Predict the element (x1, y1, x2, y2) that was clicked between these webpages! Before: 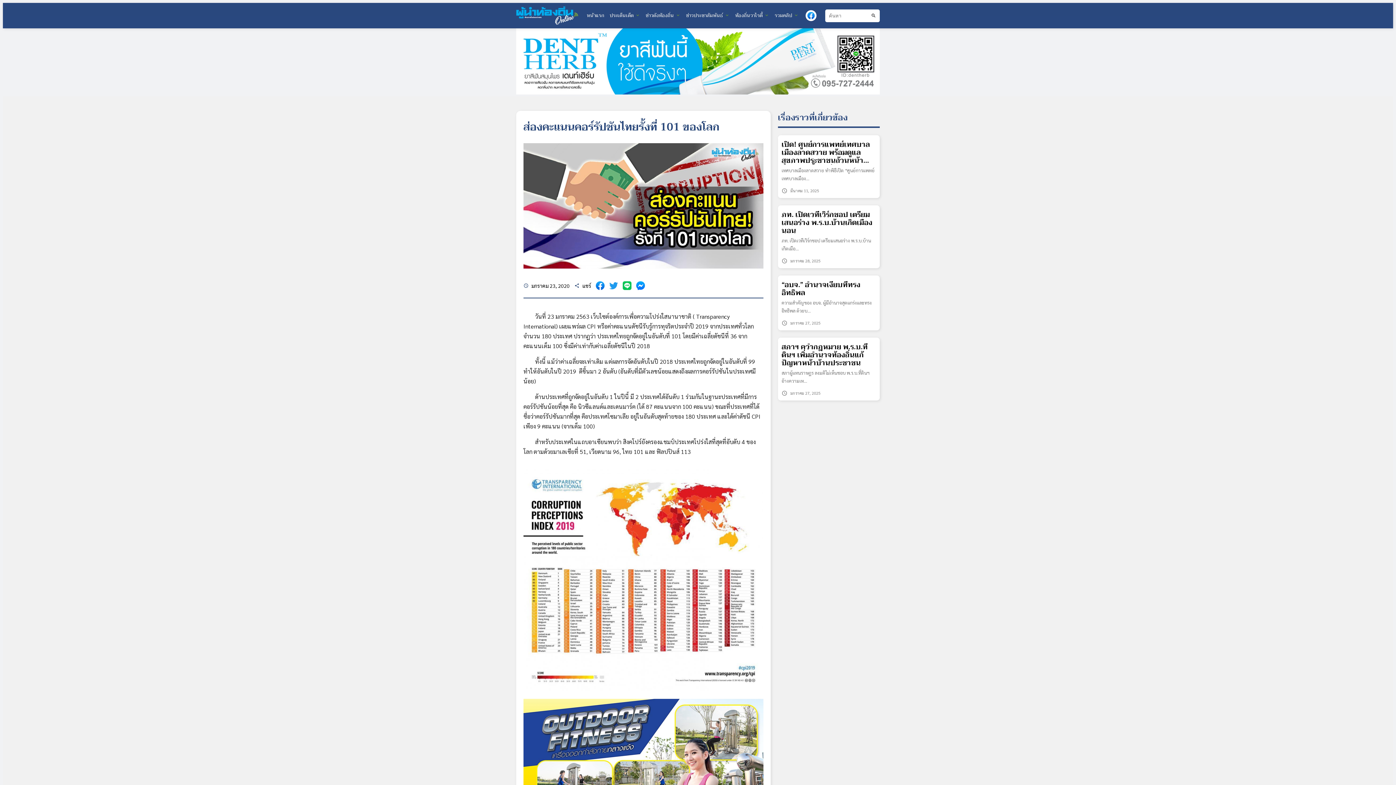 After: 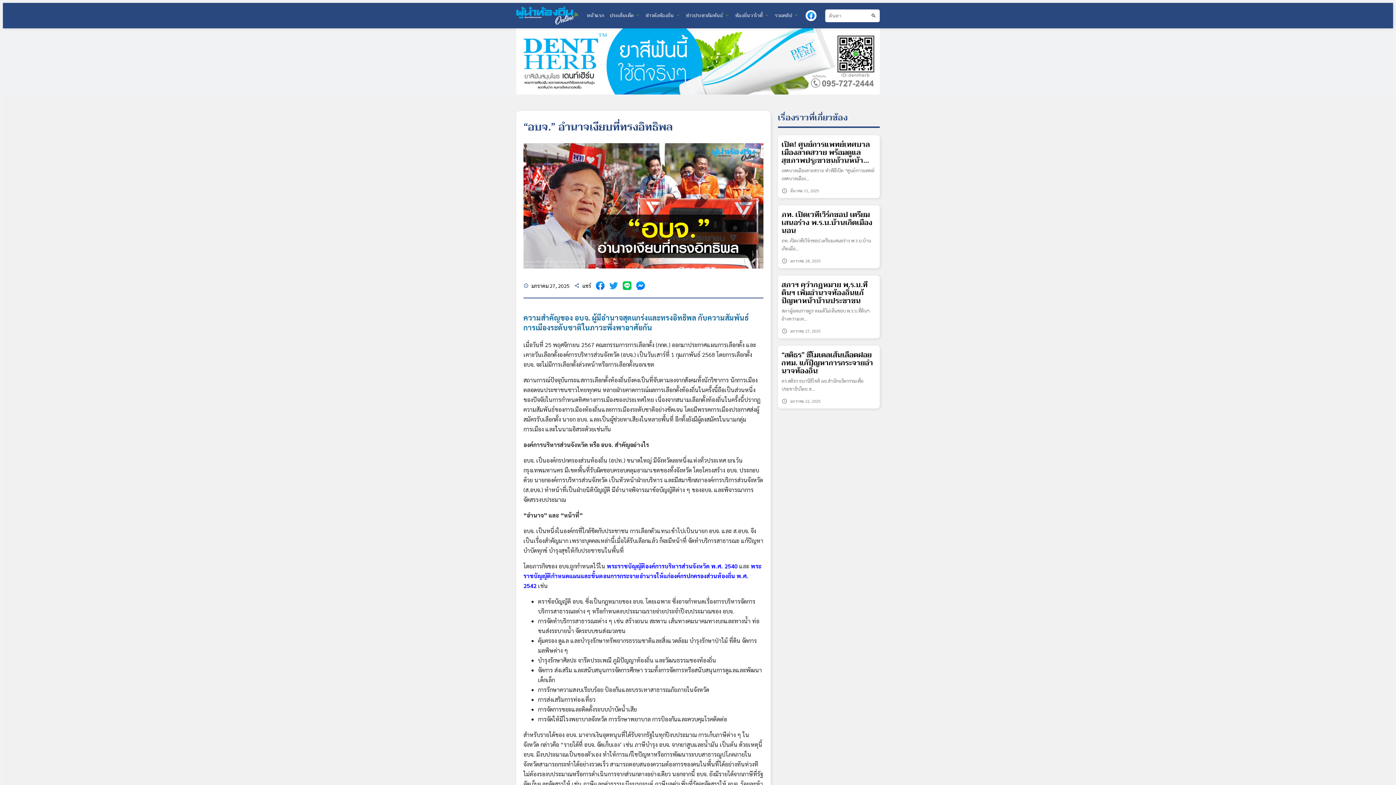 Action: bbox: (781, 281, 876, 297) label: “อบจ.” อำนาจเงียบที่ทรงอิทธิพล